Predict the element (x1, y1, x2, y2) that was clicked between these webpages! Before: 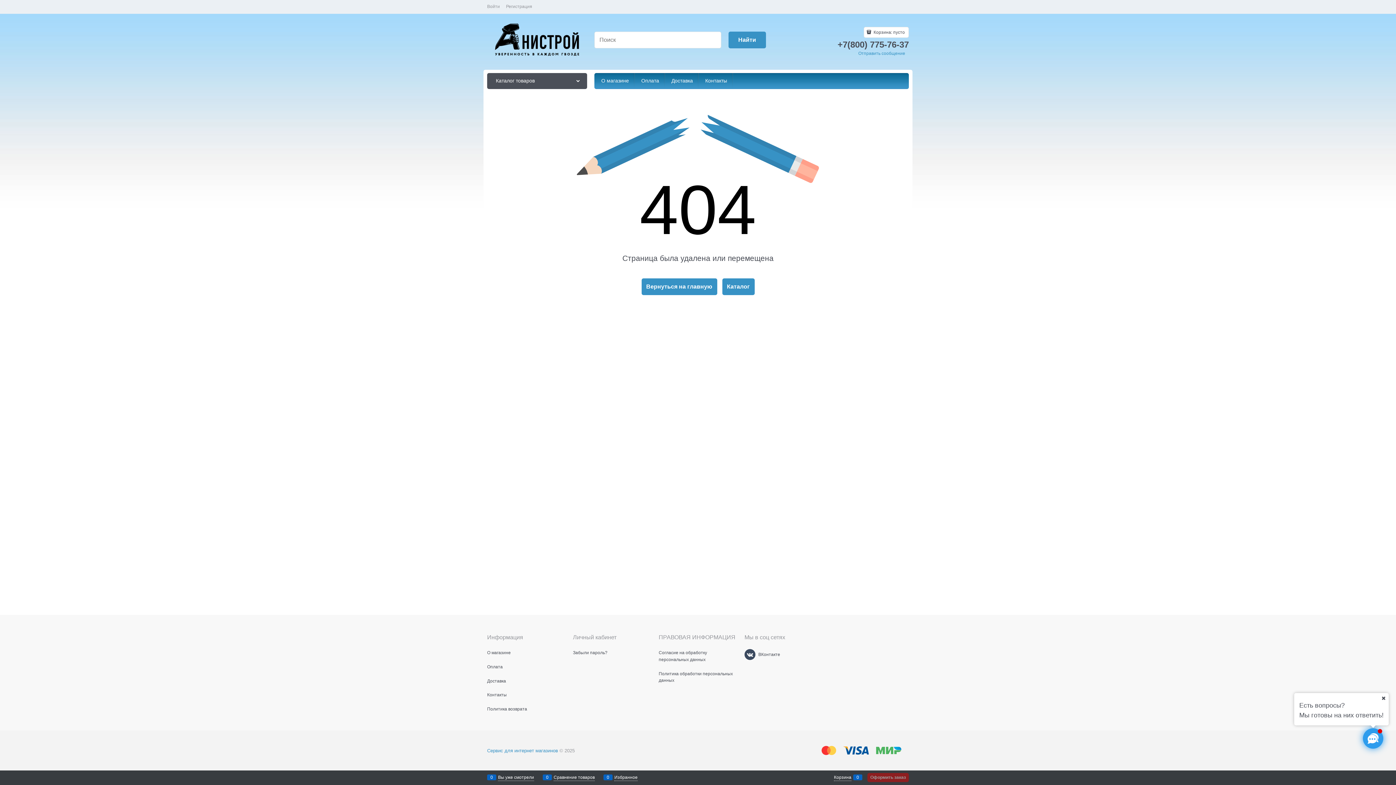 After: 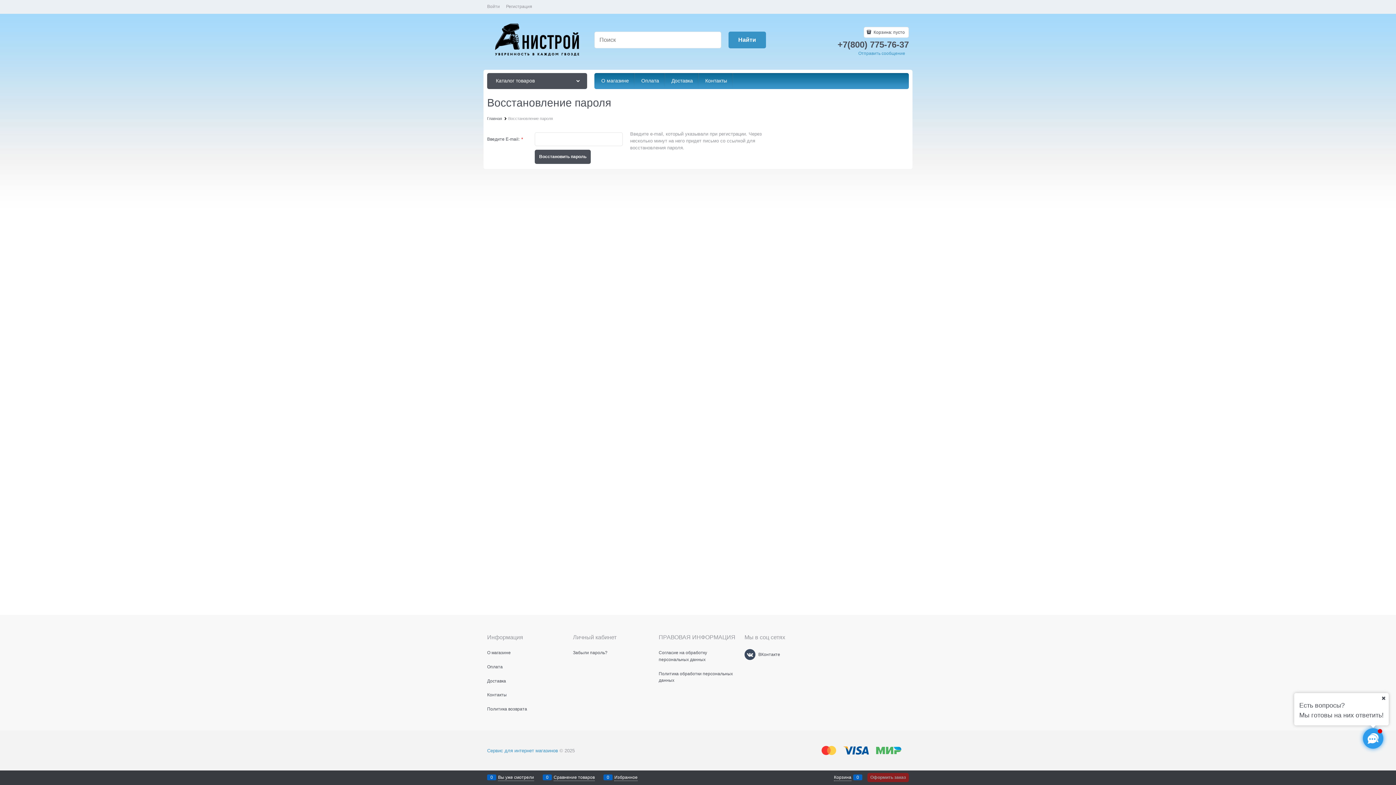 Action: label: Забыли пароль? bbox: (573, 650, 607, 655)